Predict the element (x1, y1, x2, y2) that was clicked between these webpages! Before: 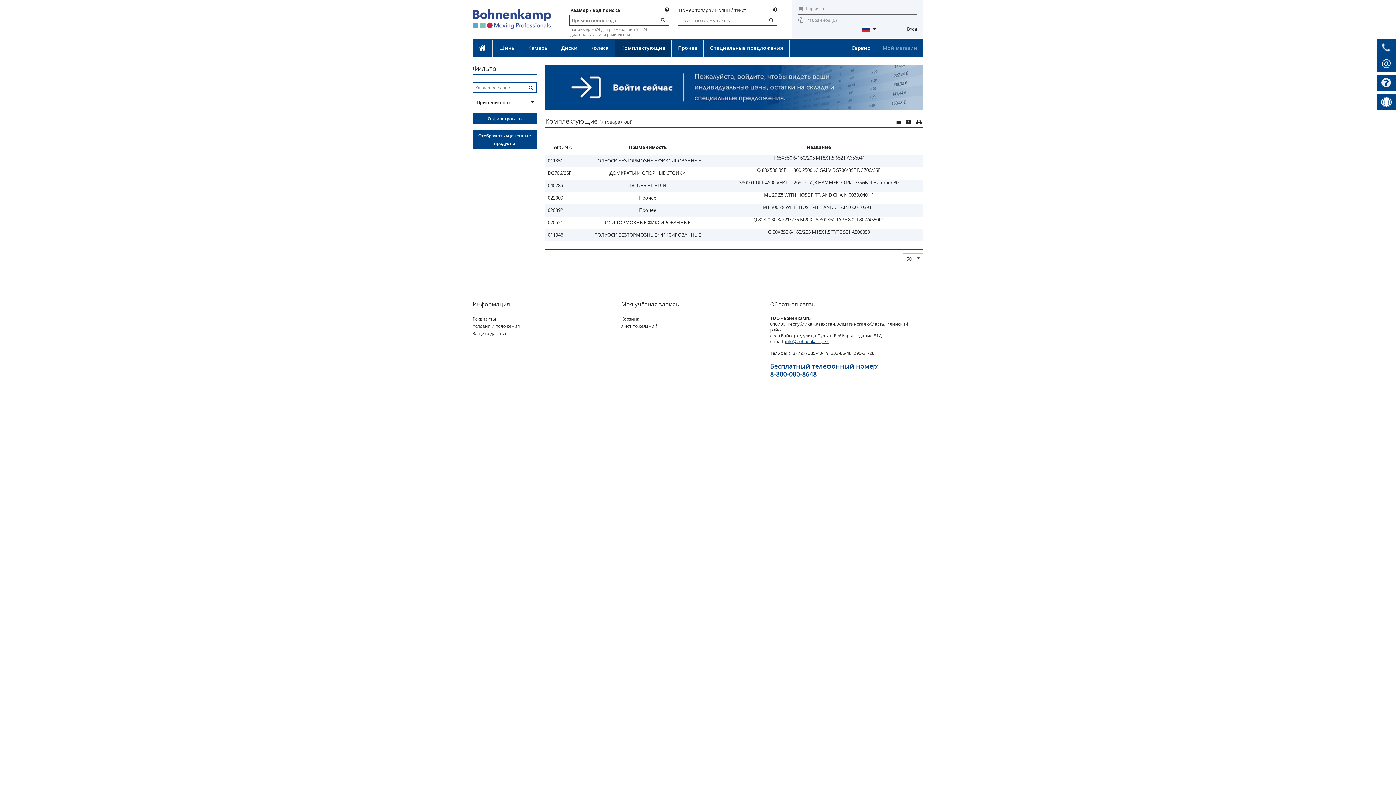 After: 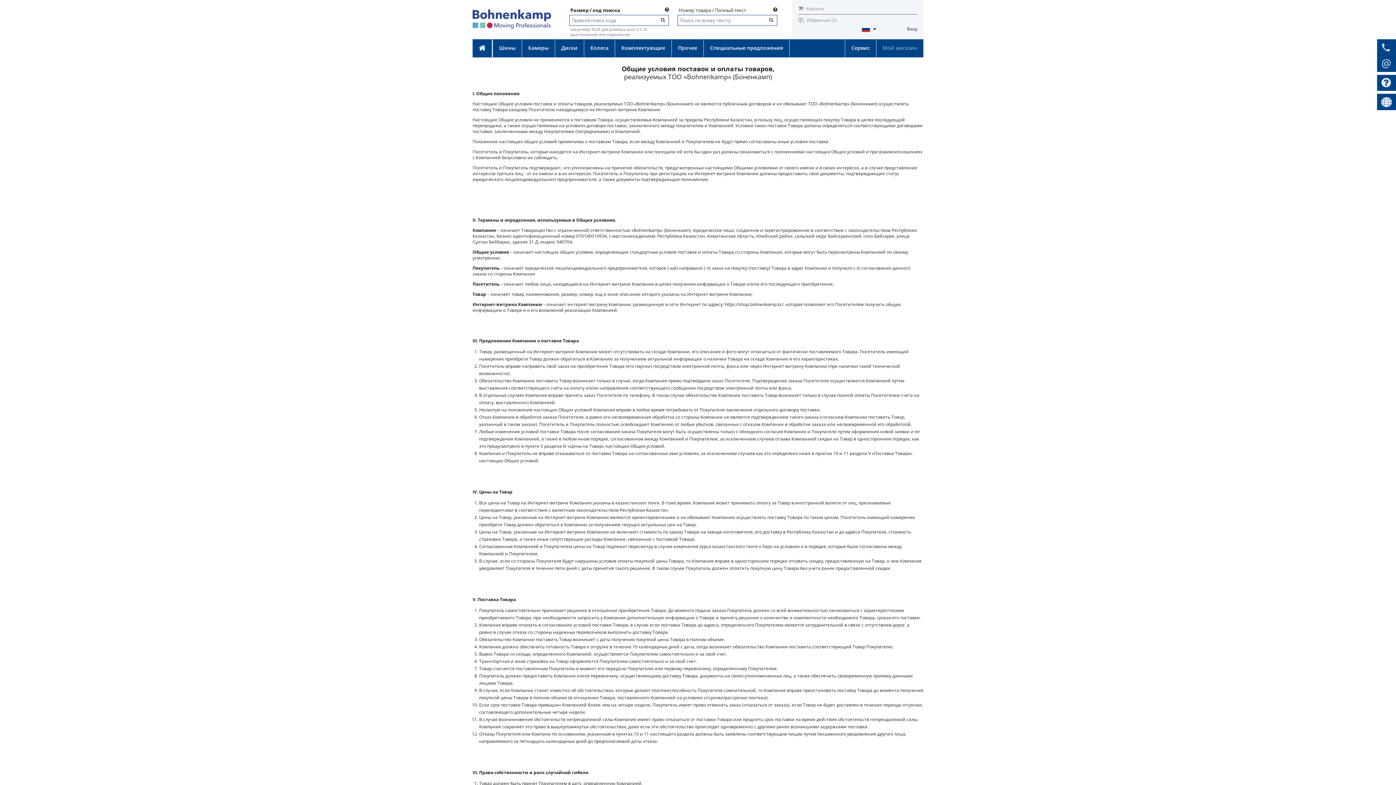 Action: bbox: (472, 323, 520, 329) label: Yсловия и положения